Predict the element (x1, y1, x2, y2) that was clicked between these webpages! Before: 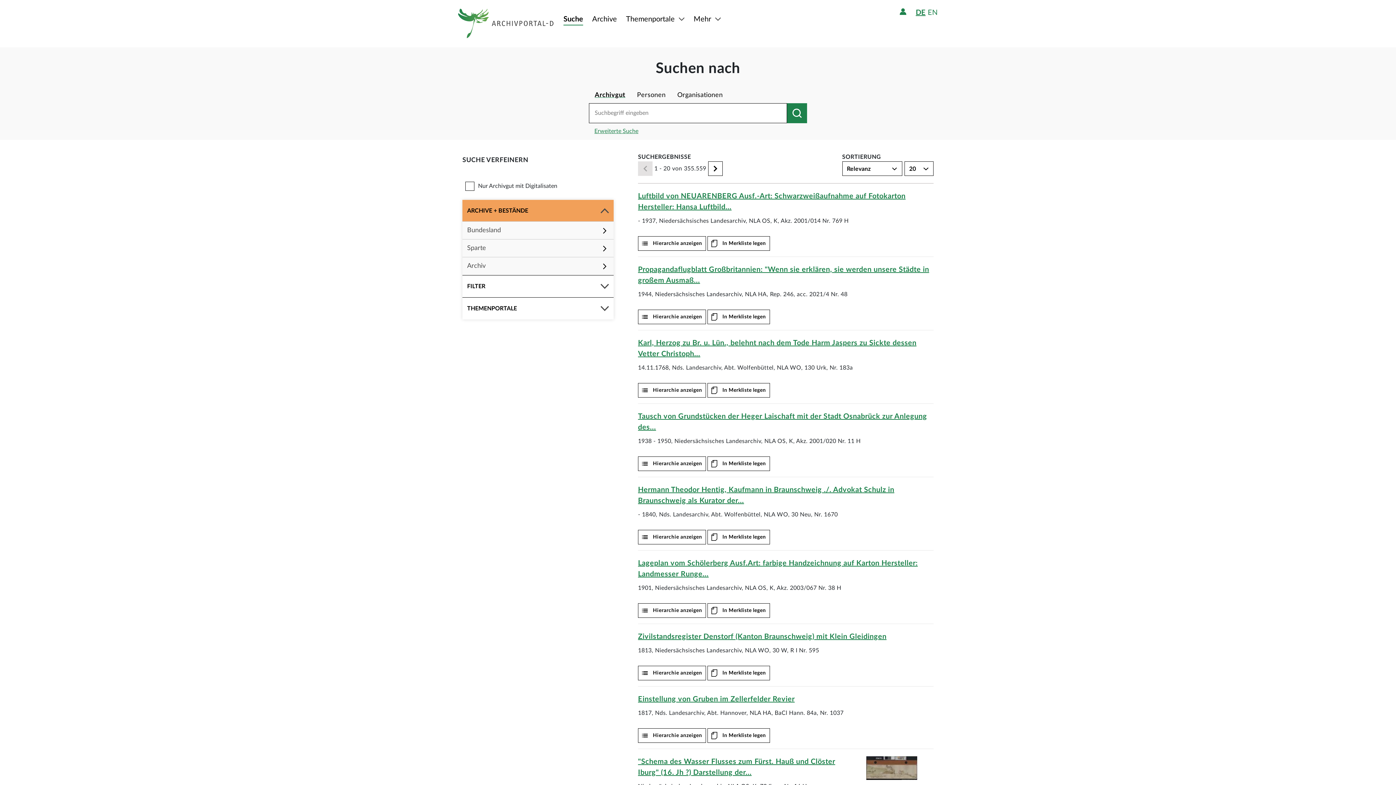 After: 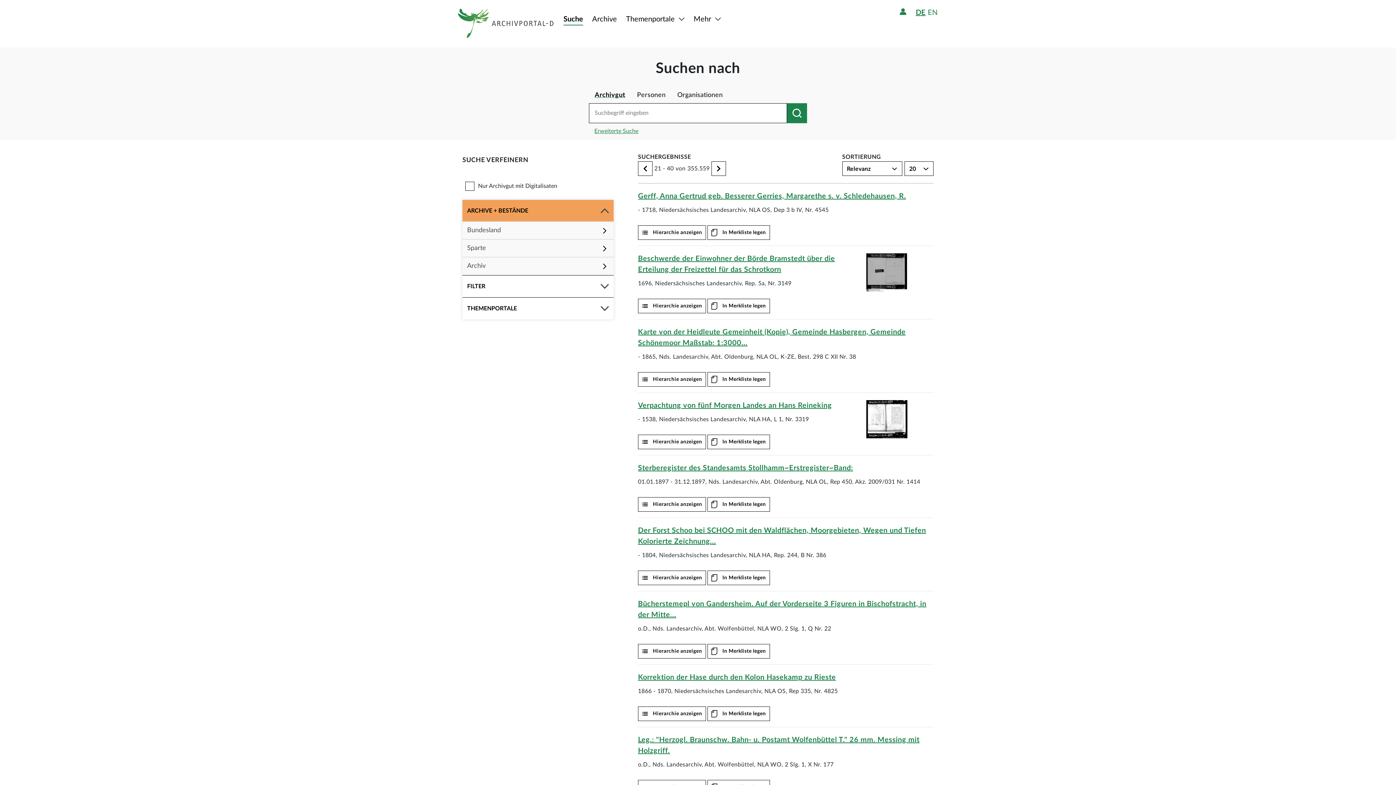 Action: label: Weiter bbox: (708, 161, 722, 176)